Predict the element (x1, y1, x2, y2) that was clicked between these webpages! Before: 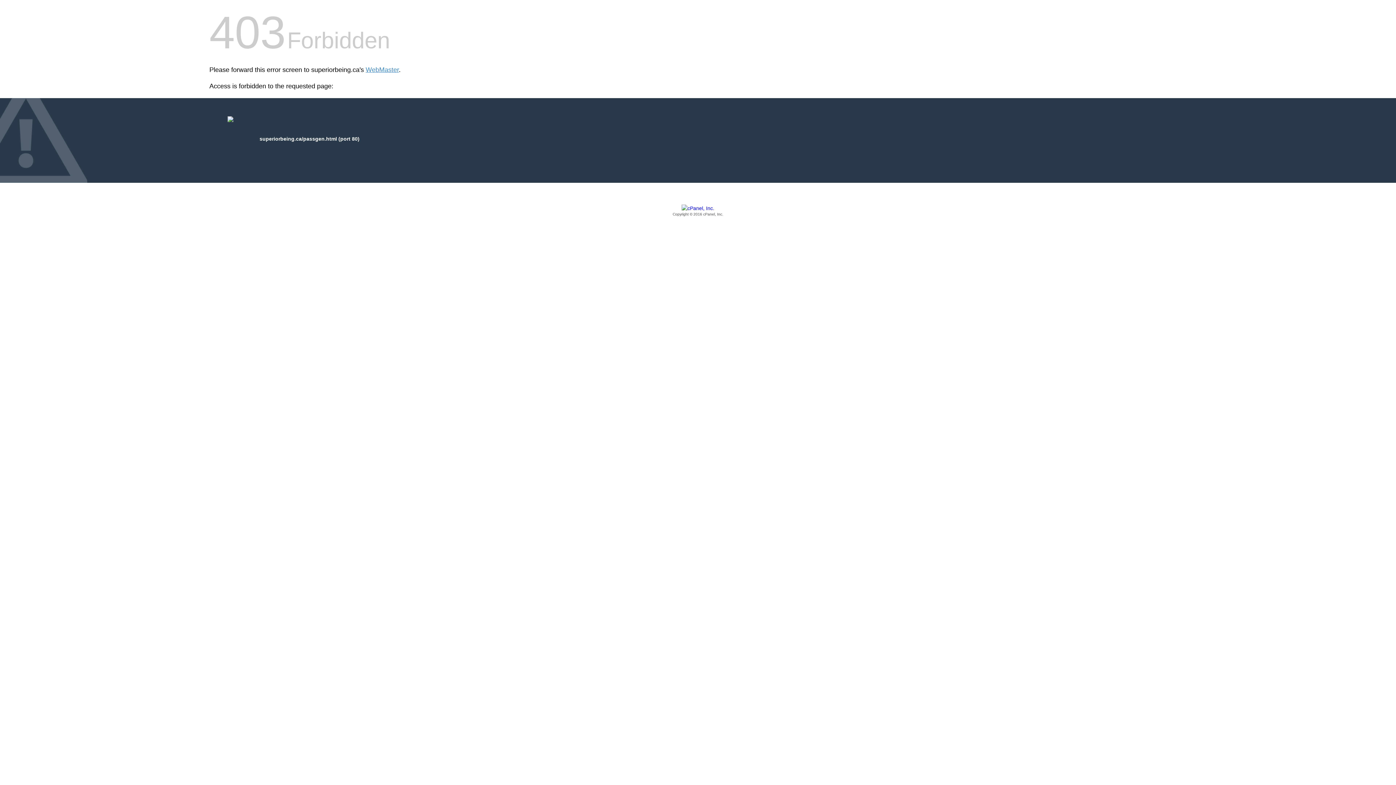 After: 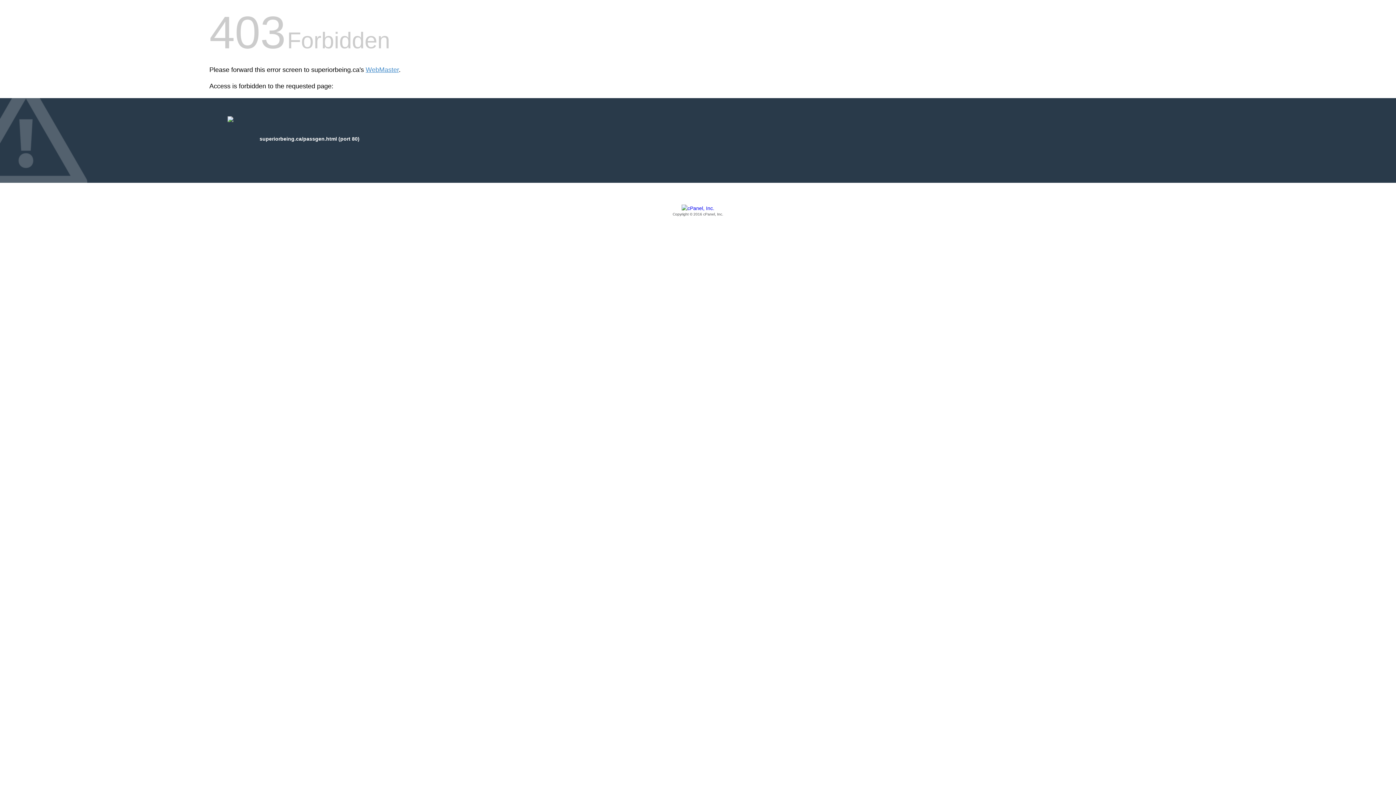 Action: bbox: (209, 205, 1186, 217) label: Copyright © 2016 cPanel, Inc.